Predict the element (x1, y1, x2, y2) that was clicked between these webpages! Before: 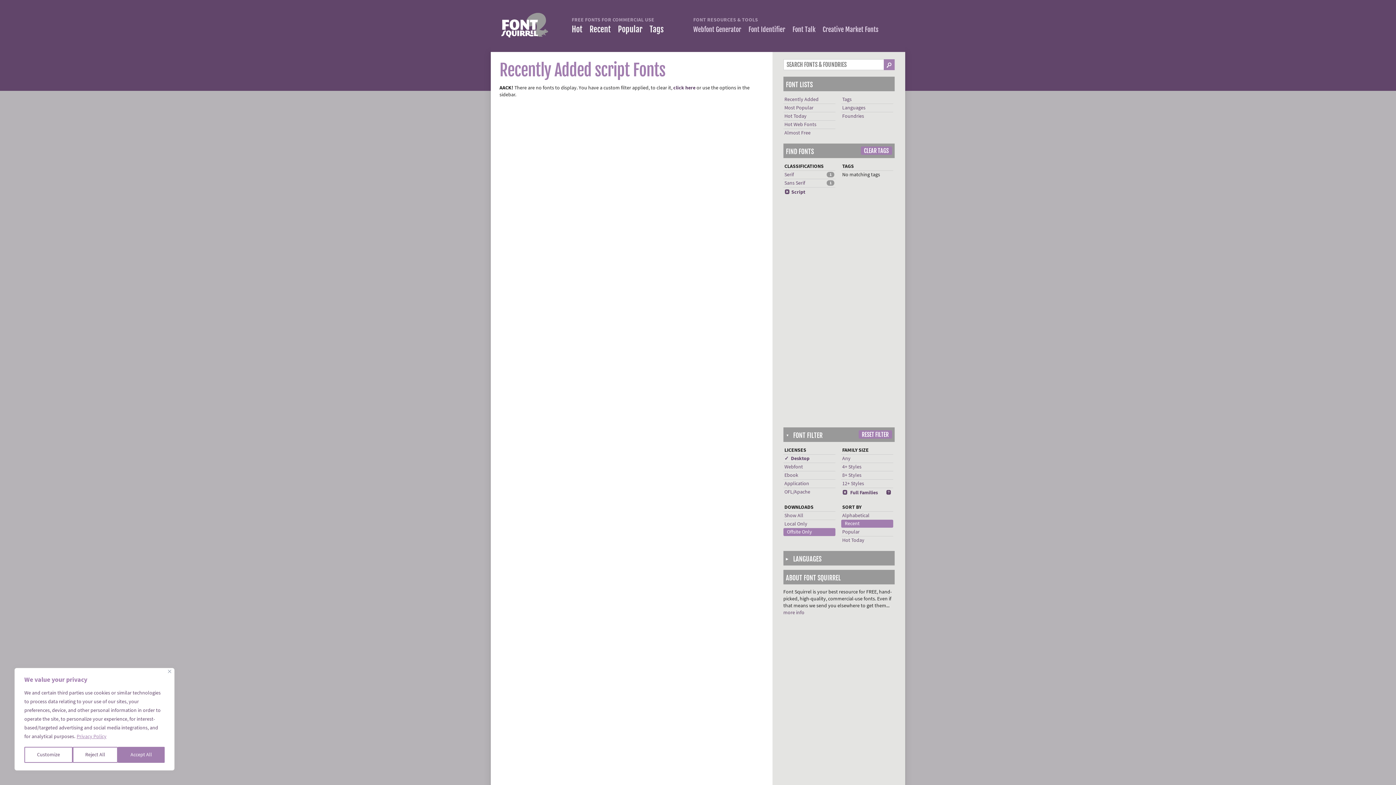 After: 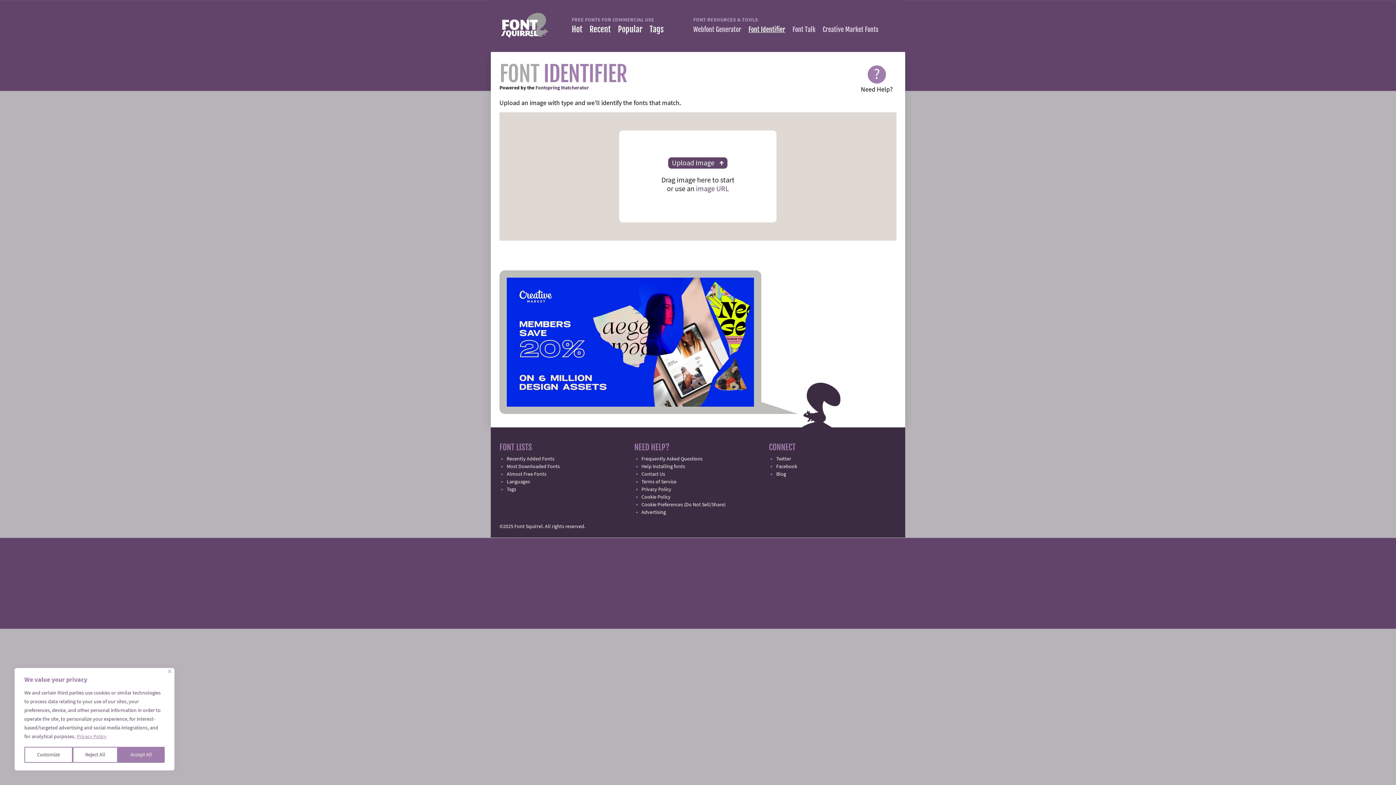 Action: label: Font Identifier bbox: (748, 25, 785, 33)